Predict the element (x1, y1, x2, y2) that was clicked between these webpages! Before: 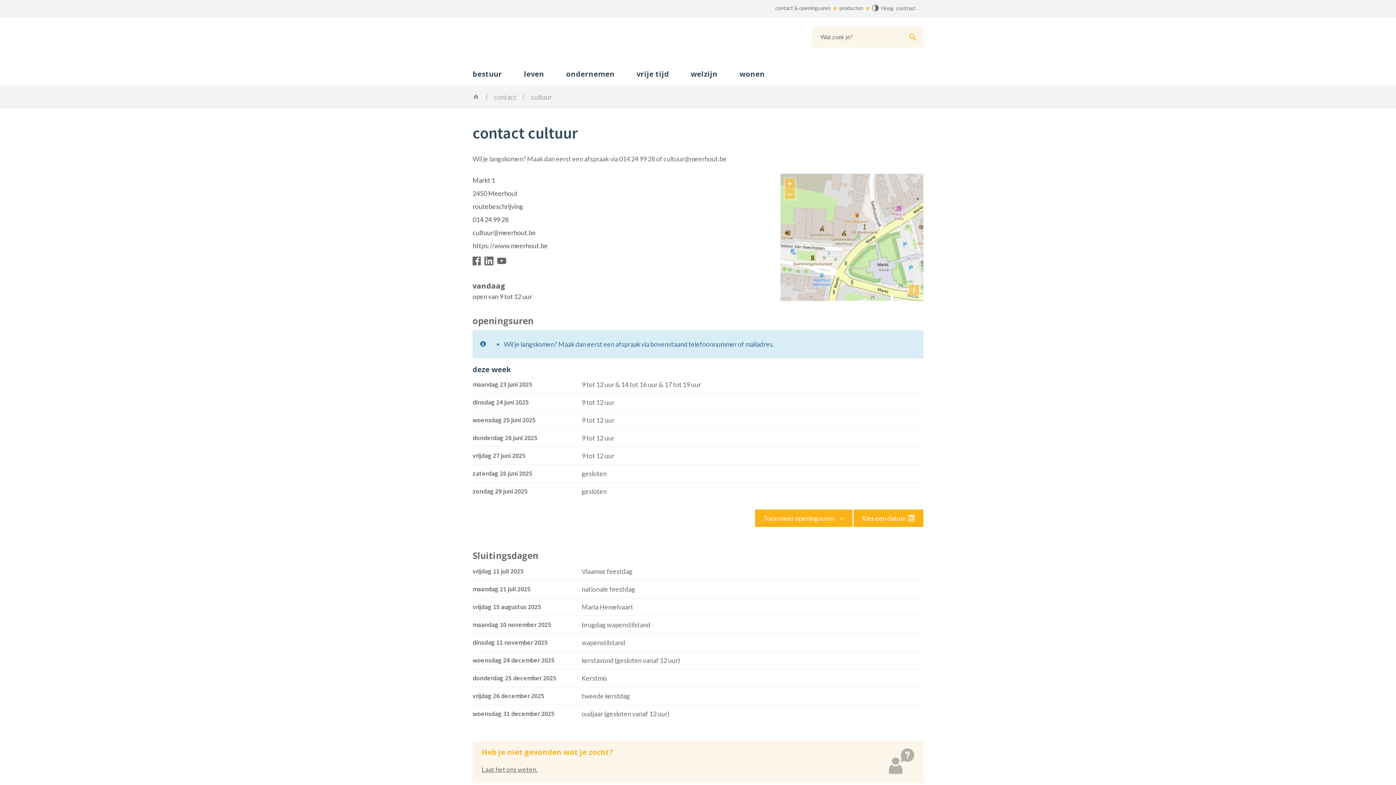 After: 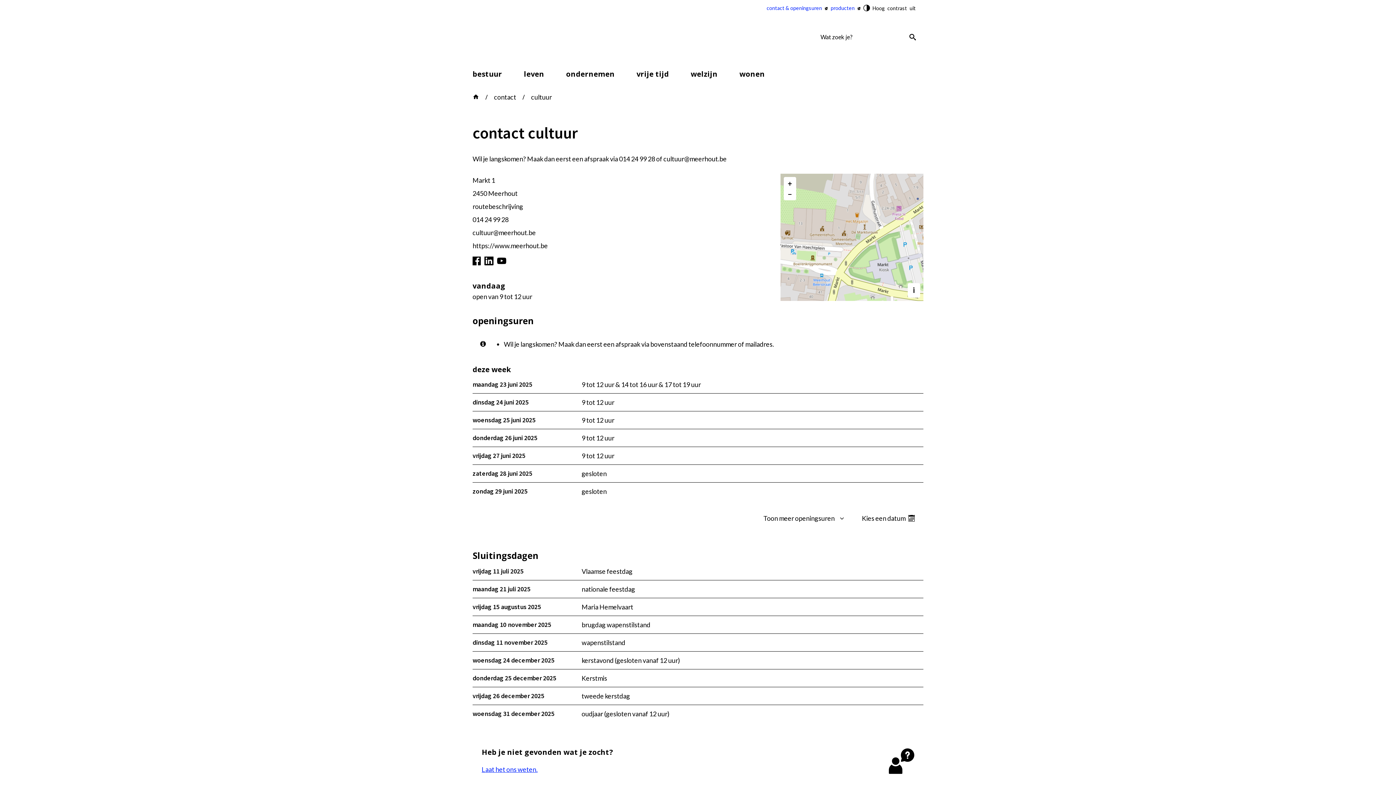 Action: bbox: (872, 5, 918, 10) label: Hoog contrast